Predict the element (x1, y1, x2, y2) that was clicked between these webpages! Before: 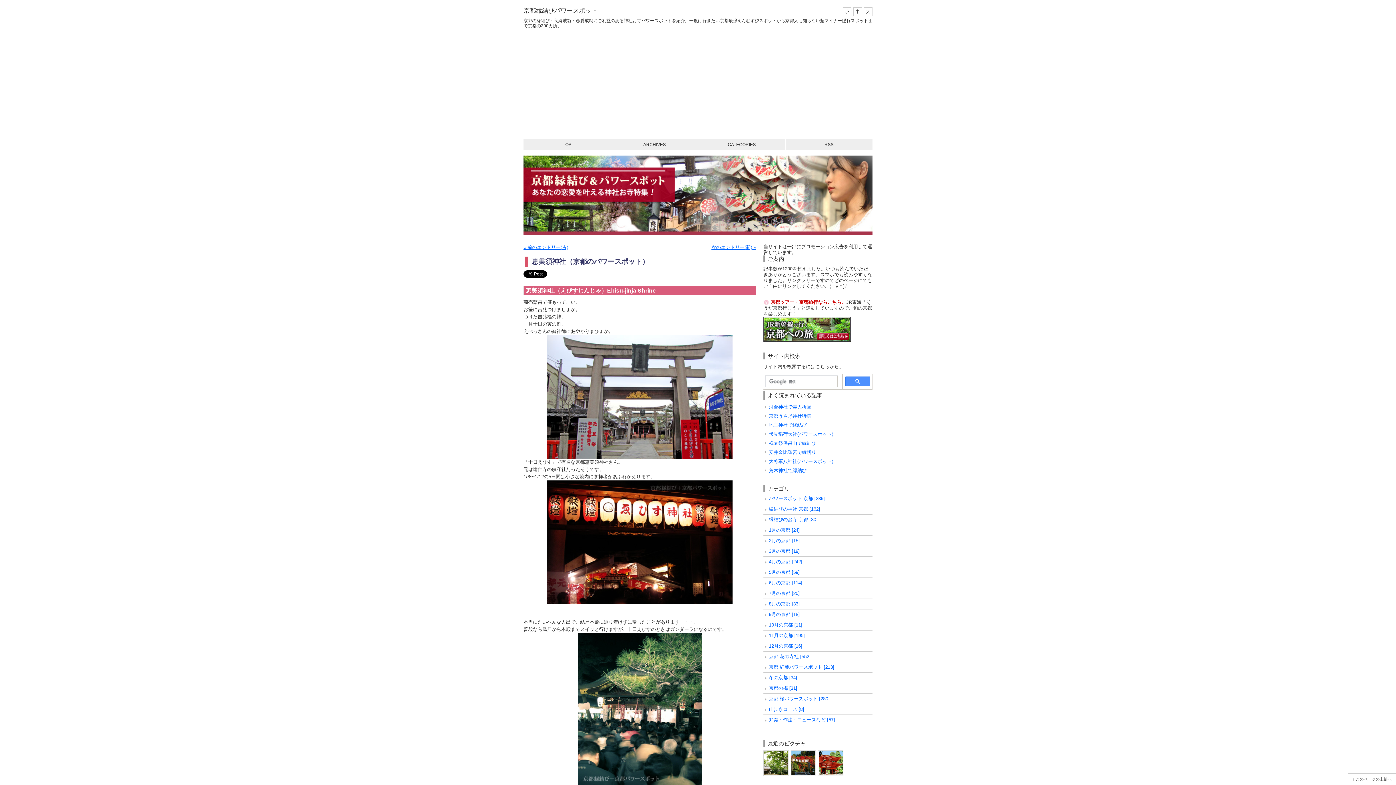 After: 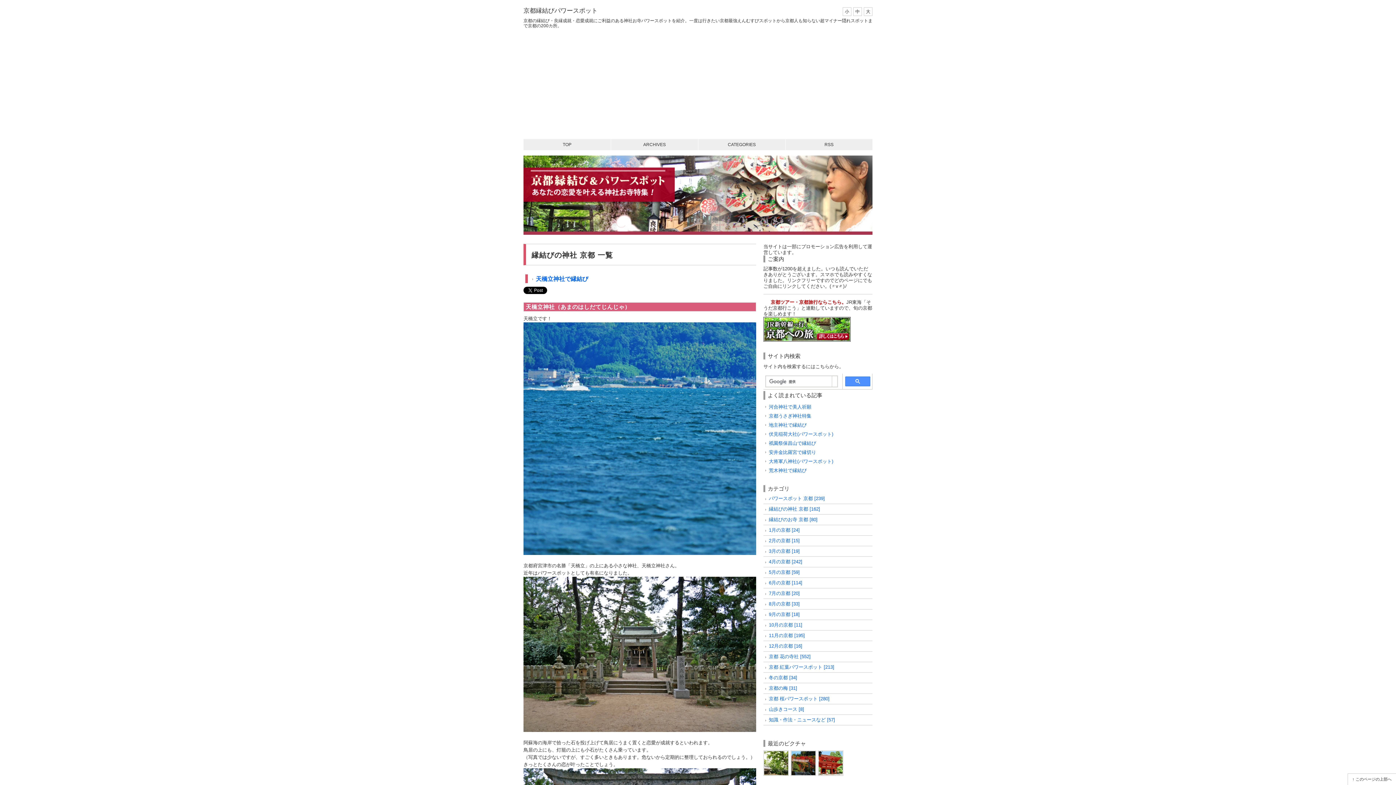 Action: bbox: (769, 506, 820, 512) label: 縁結びの神社 京都 [162]